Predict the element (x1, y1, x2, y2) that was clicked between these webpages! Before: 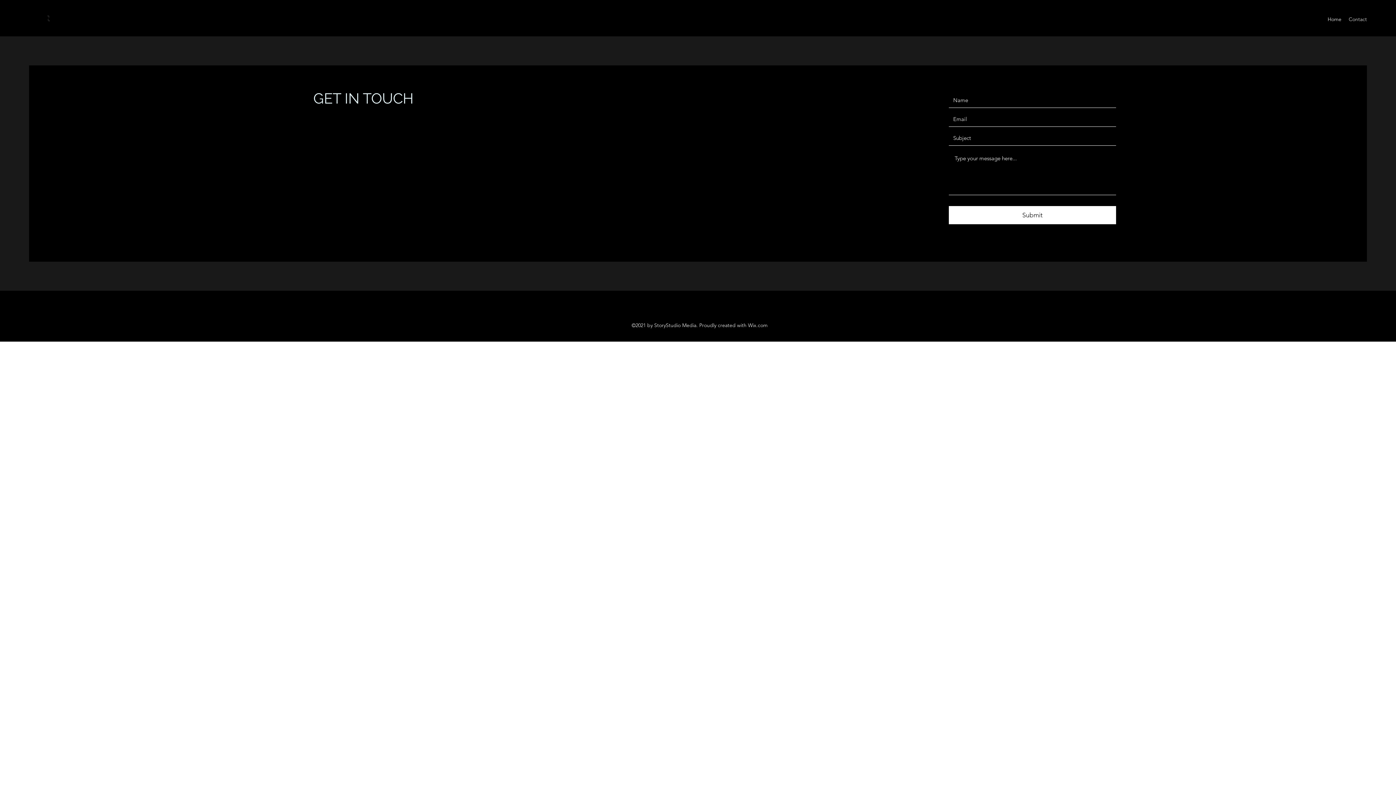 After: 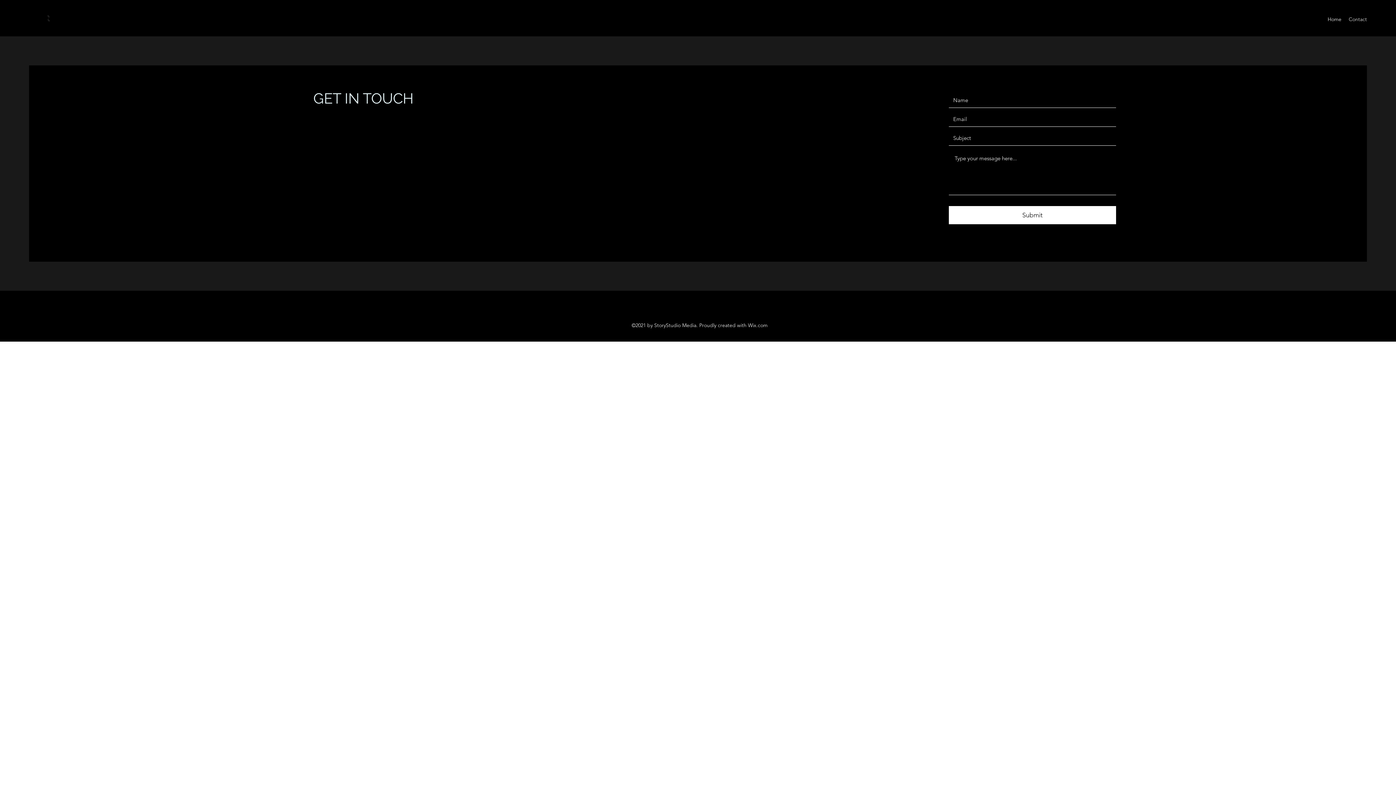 Action: label: Contact bbox: (1345, 13, 1370, 24)